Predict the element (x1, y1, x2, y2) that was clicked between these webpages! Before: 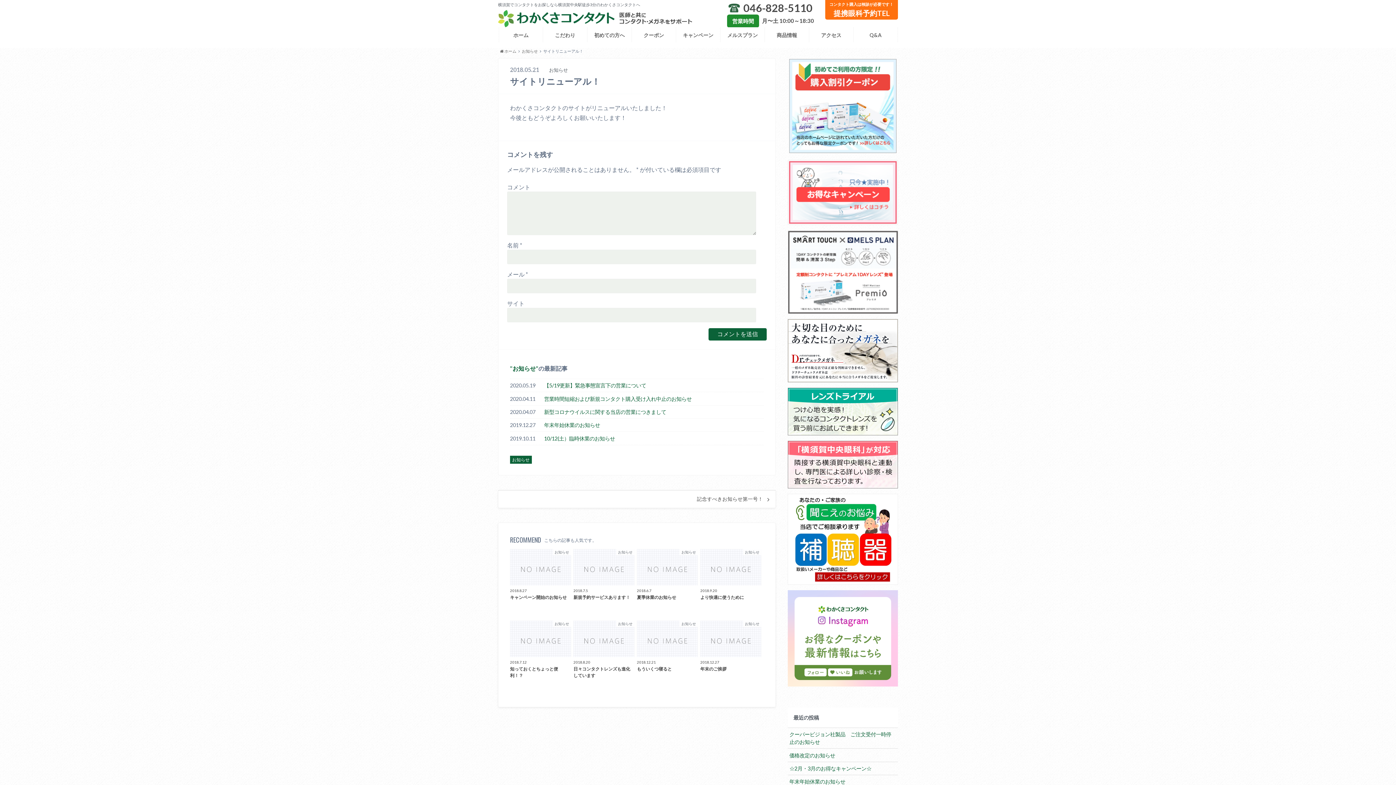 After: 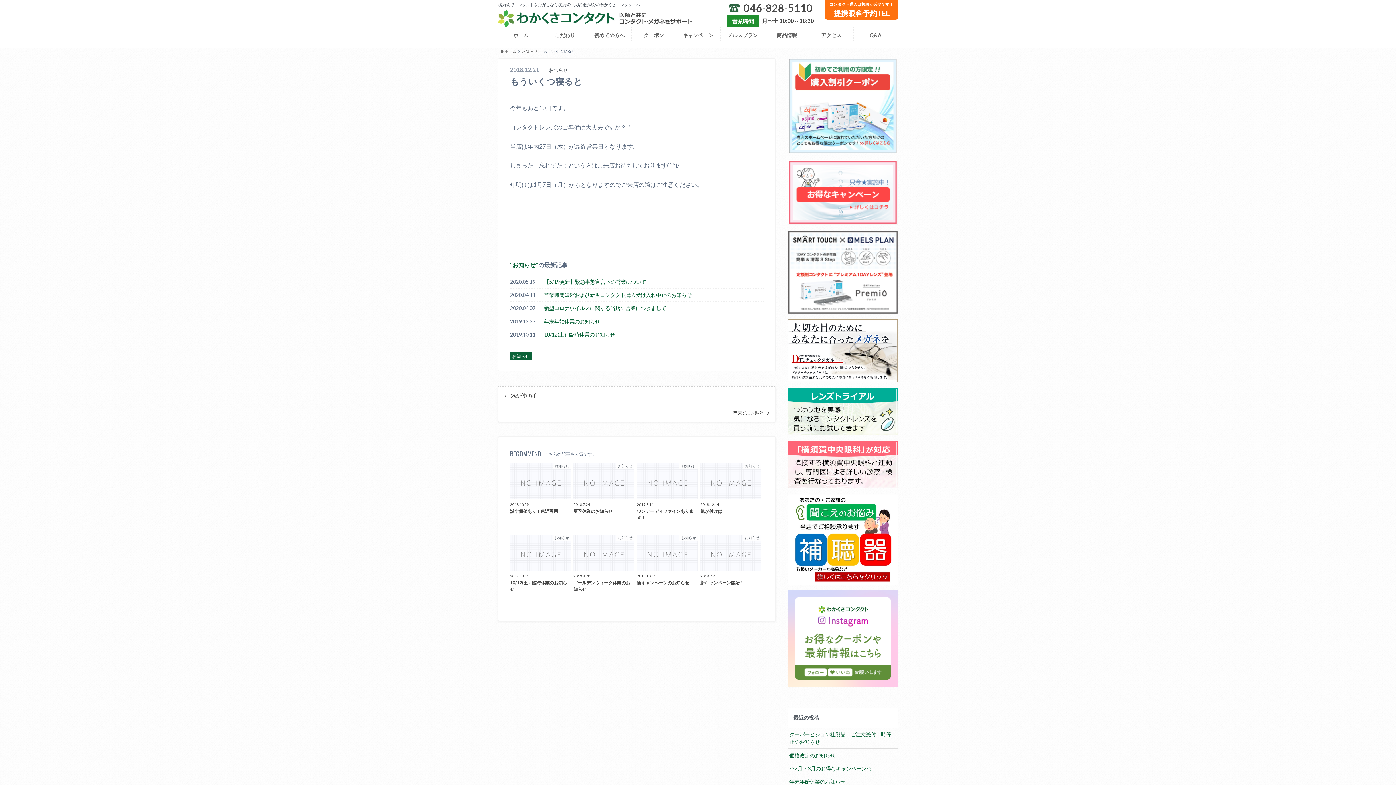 Action: bbox: (637, 621, 697, 672) label: お知らせ
2018.12.21
もういくつ寝ると